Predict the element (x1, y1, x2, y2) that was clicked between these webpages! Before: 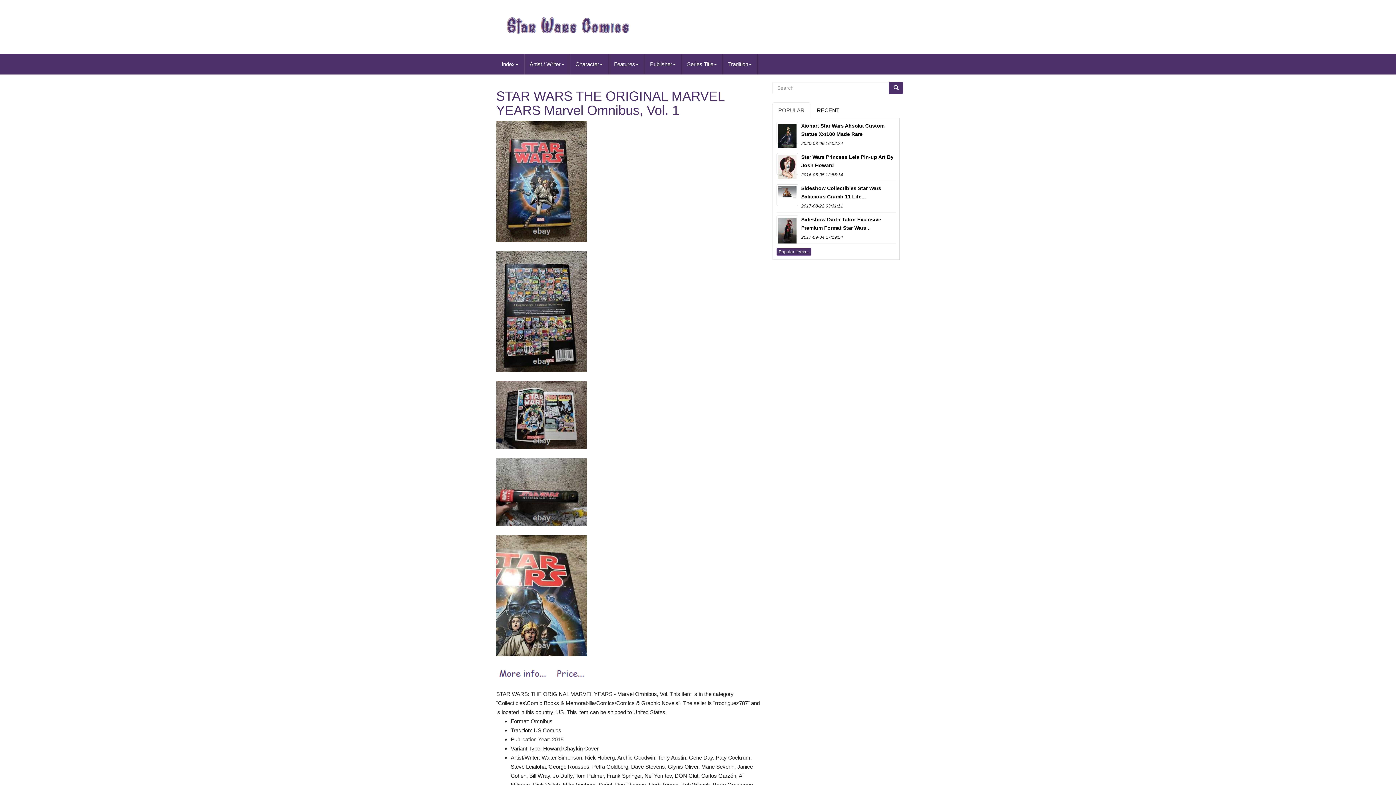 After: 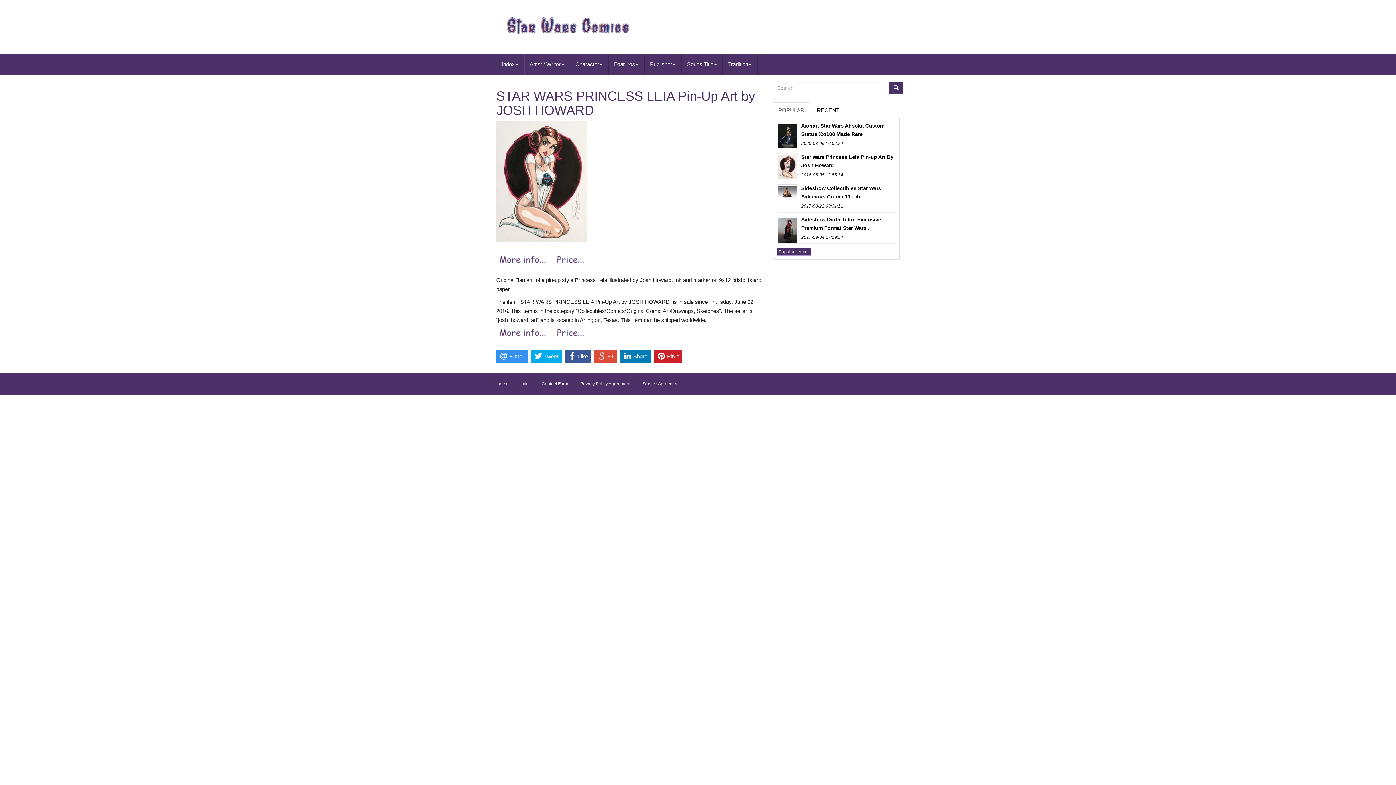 Action: bbox: (776, 152, 798, 174)